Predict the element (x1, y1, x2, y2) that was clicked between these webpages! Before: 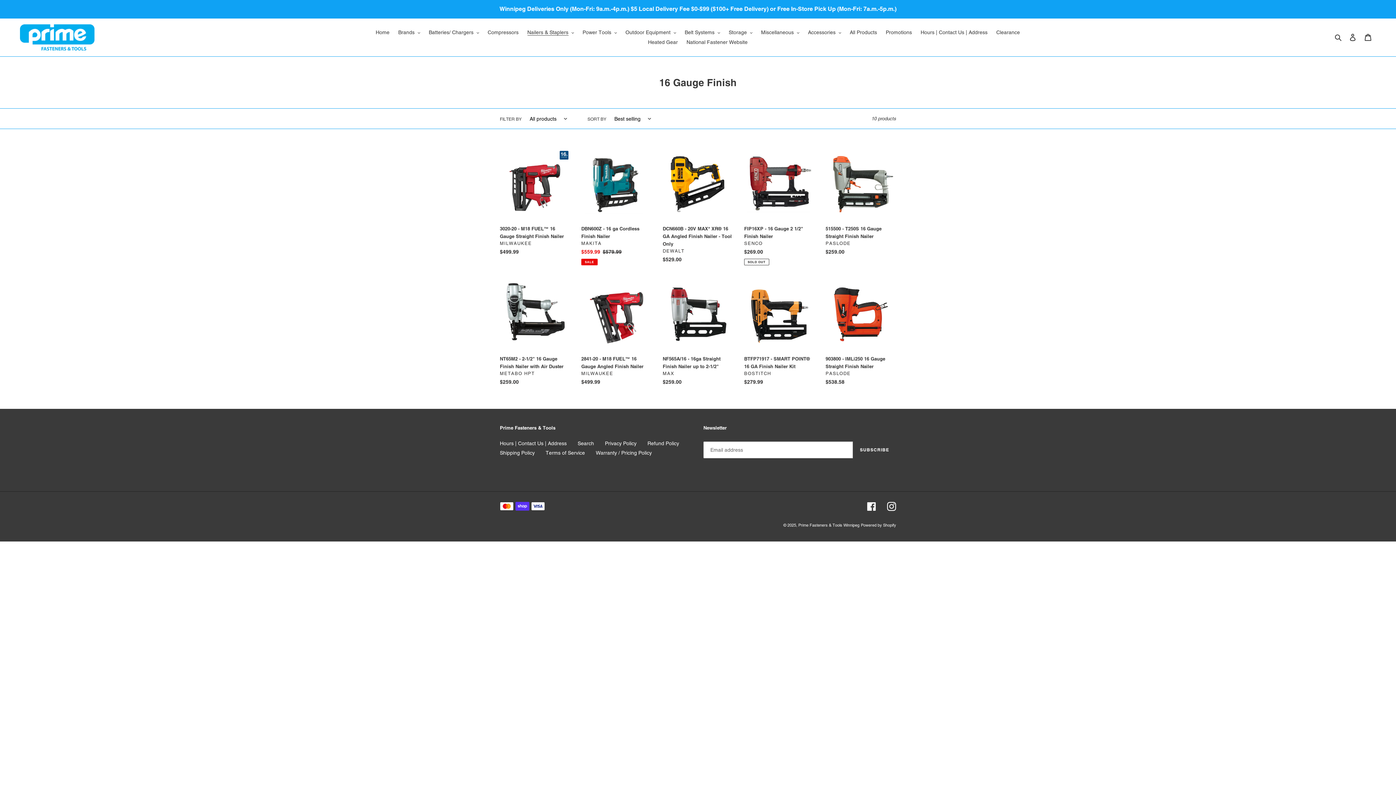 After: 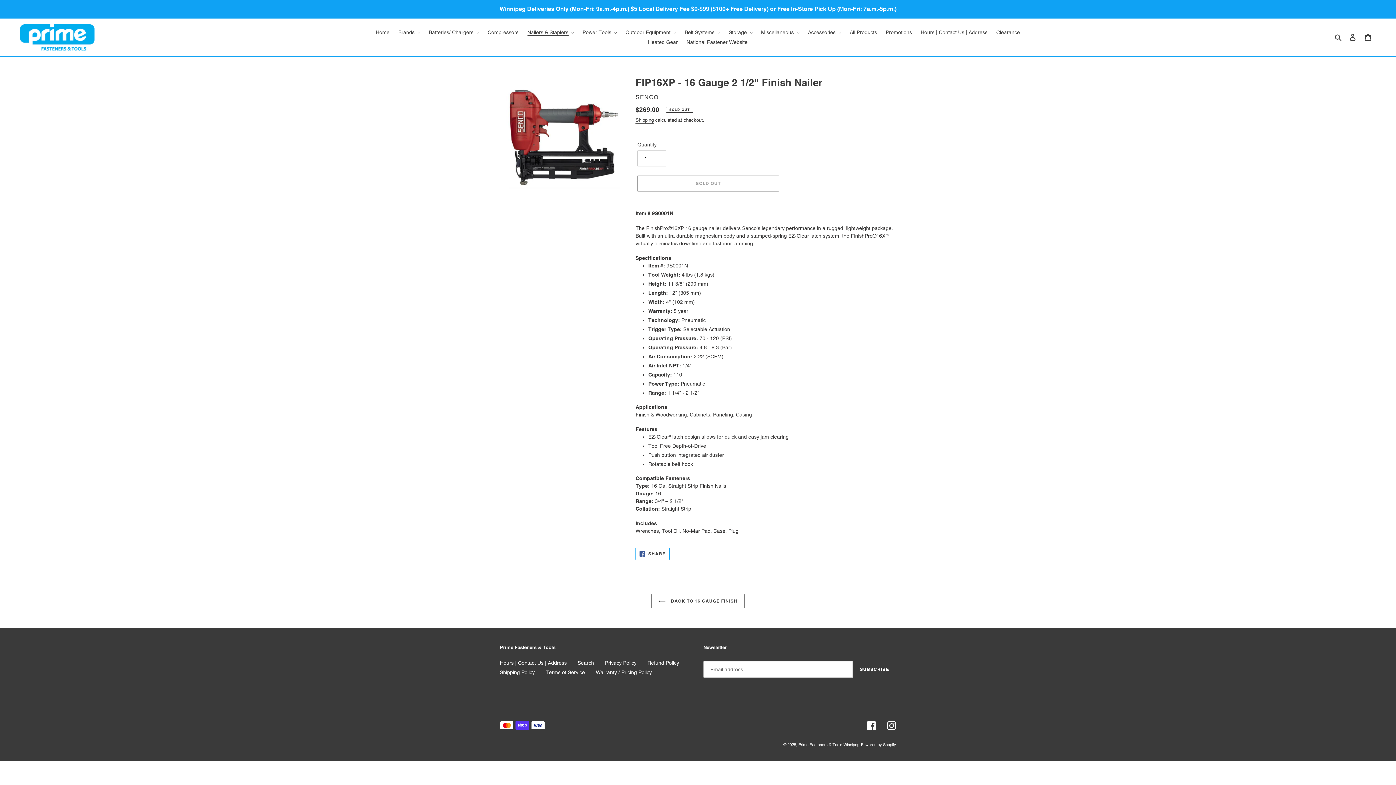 Action: bbox: (744, 149, 814, 265) label: FIP16XP - 16 Gauge 2 1/2" Finish Nailer